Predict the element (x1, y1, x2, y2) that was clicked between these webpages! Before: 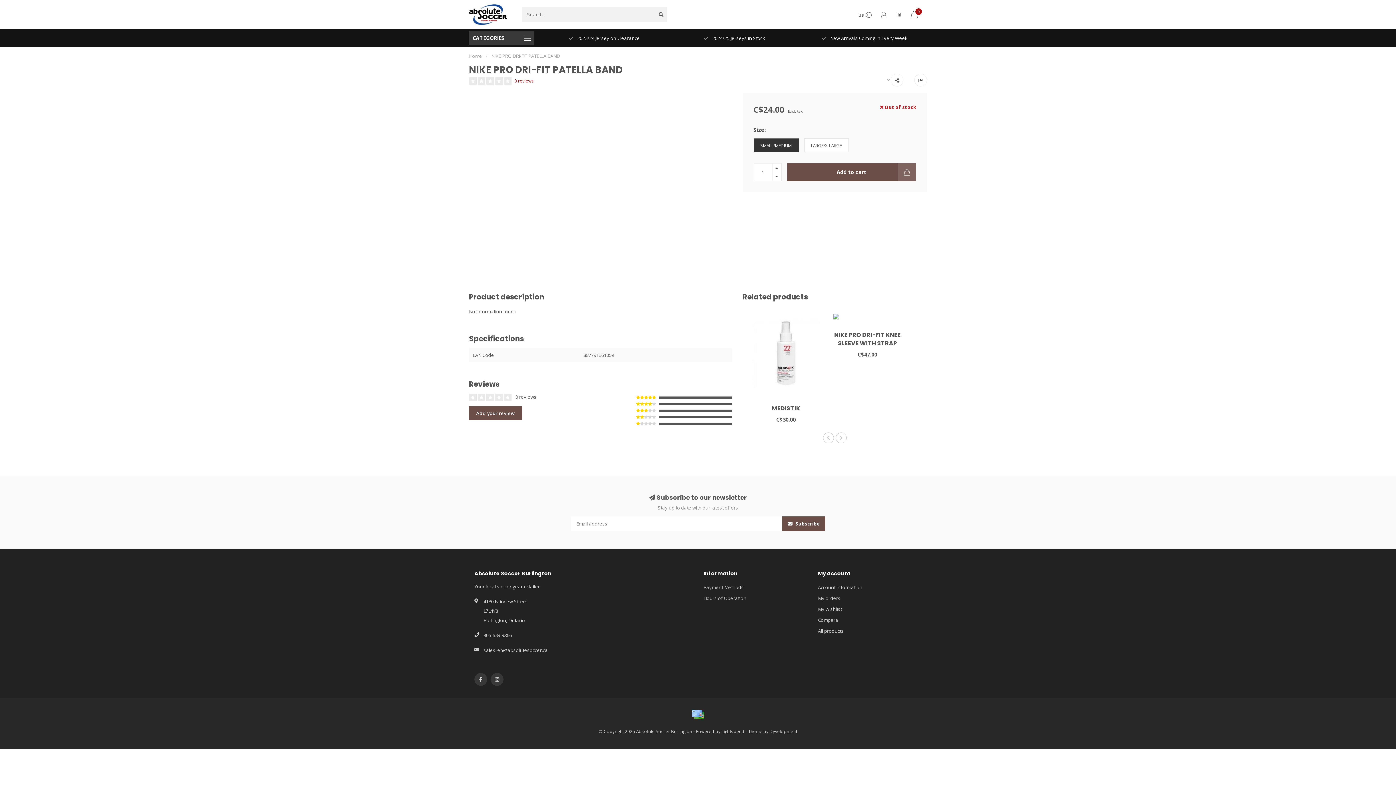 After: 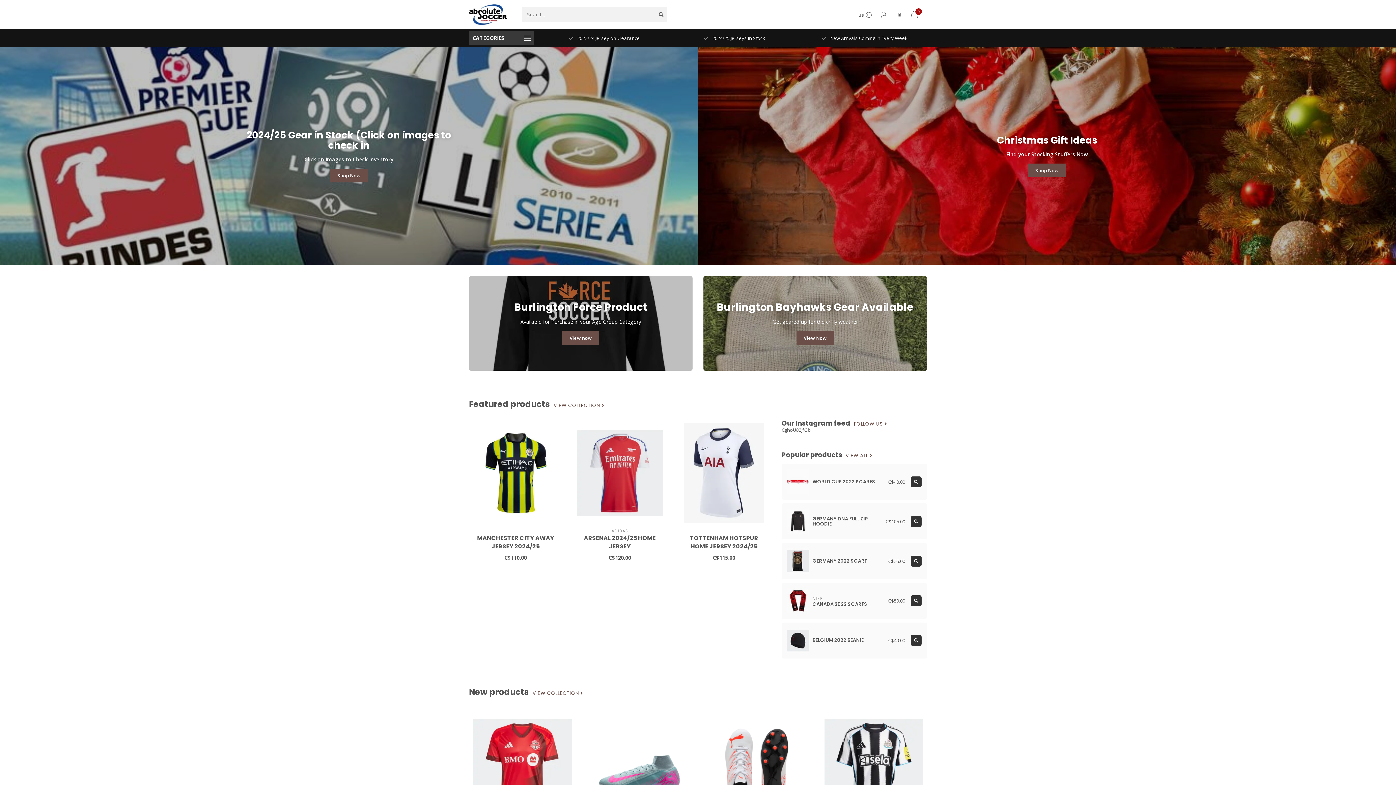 Action: bbox: (469, 10, 507, 17)